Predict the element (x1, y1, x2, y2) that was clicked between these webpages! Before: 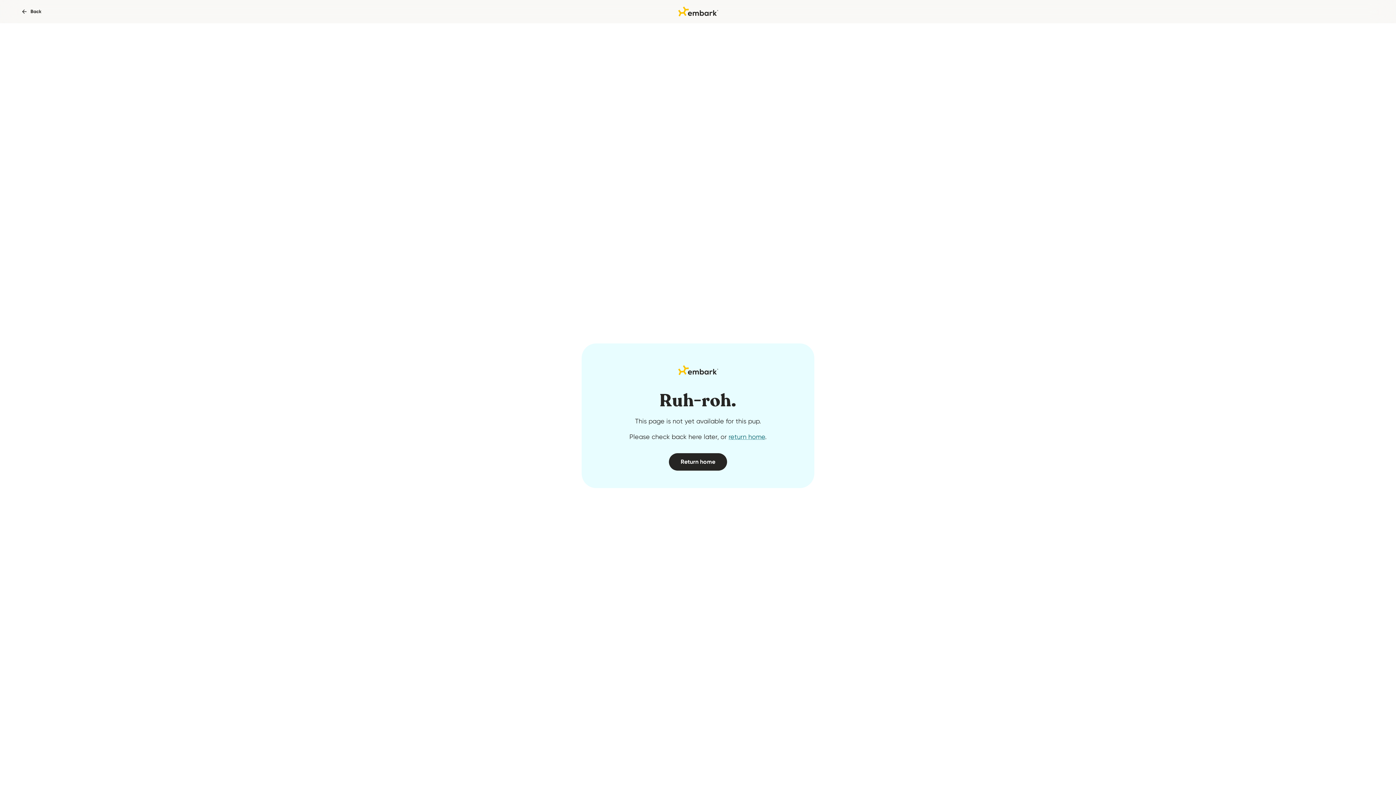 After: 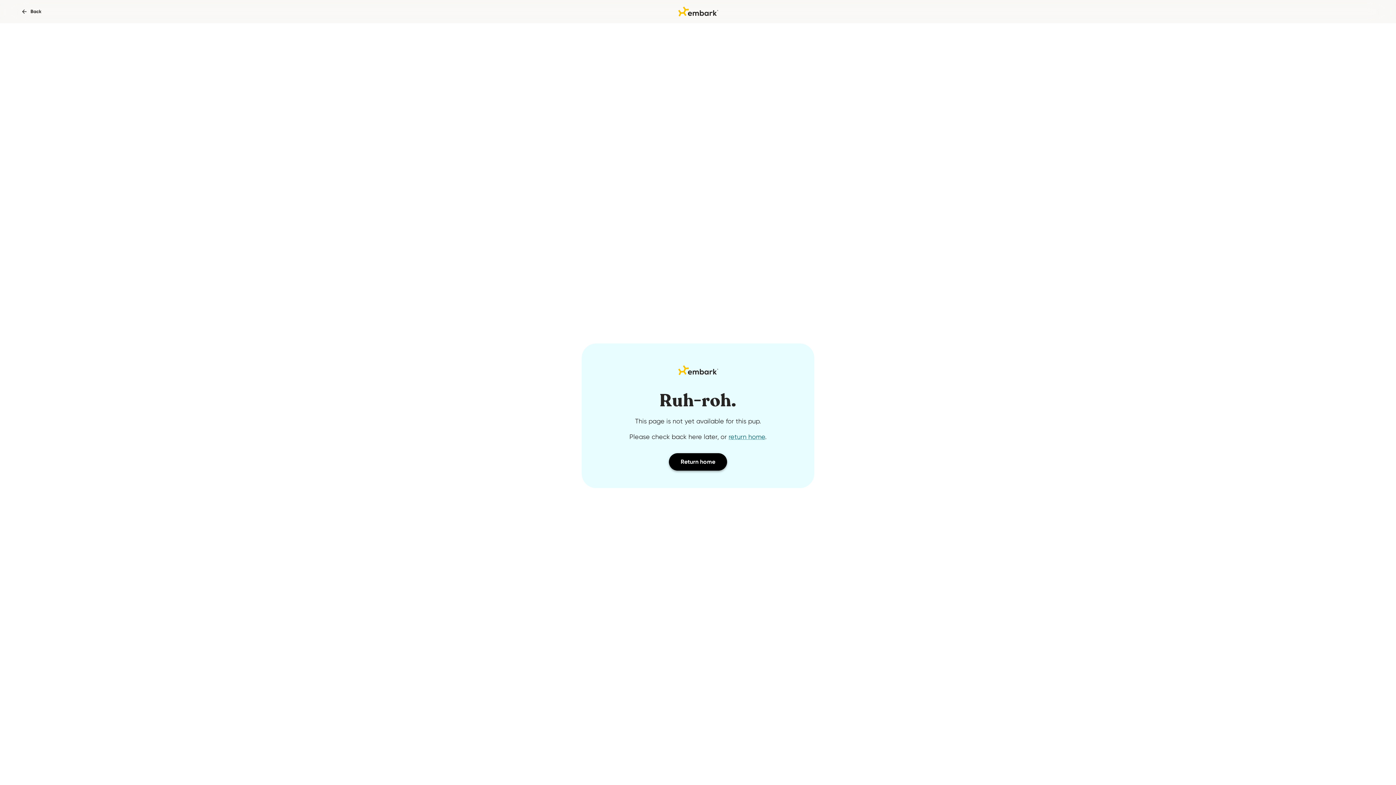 Action: bbox: (669, 453, 727, 470) label: Return home